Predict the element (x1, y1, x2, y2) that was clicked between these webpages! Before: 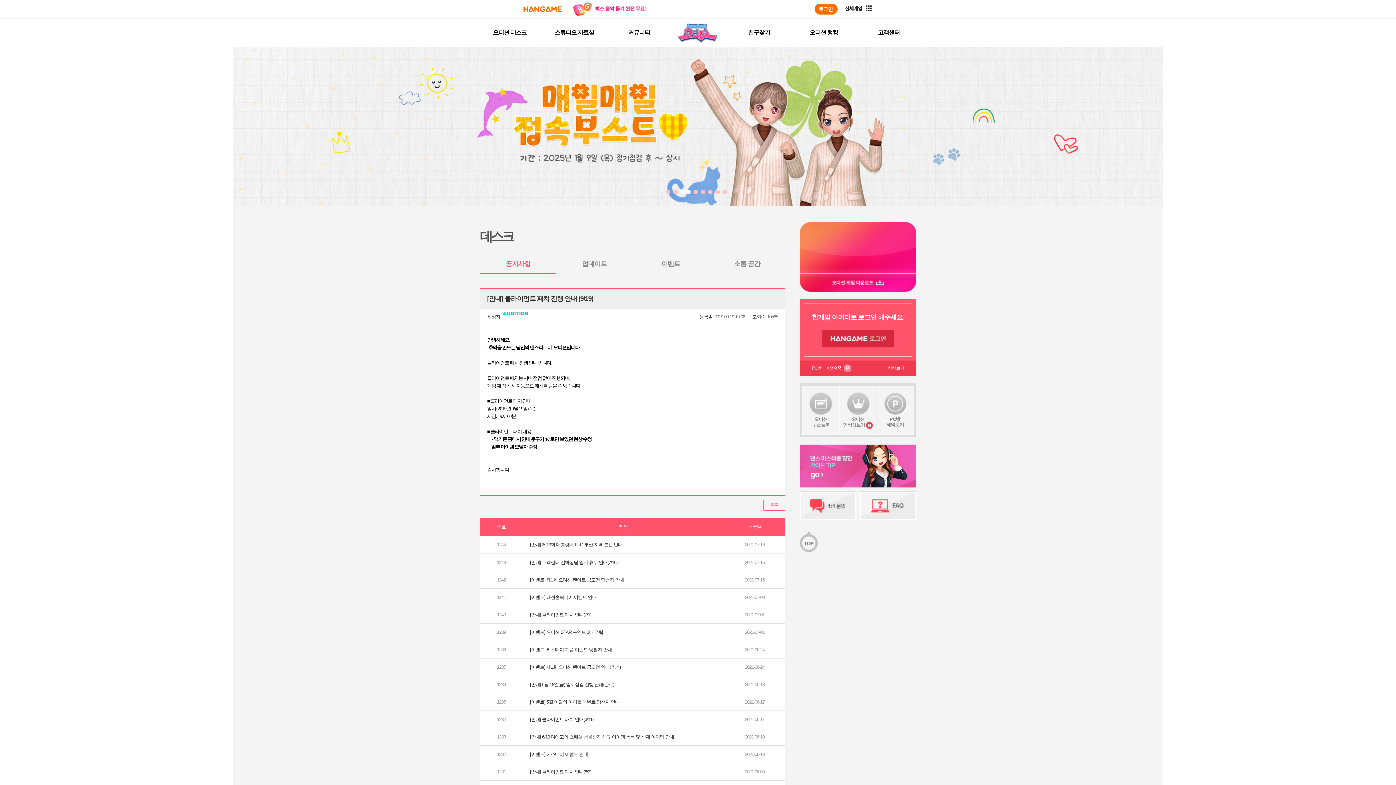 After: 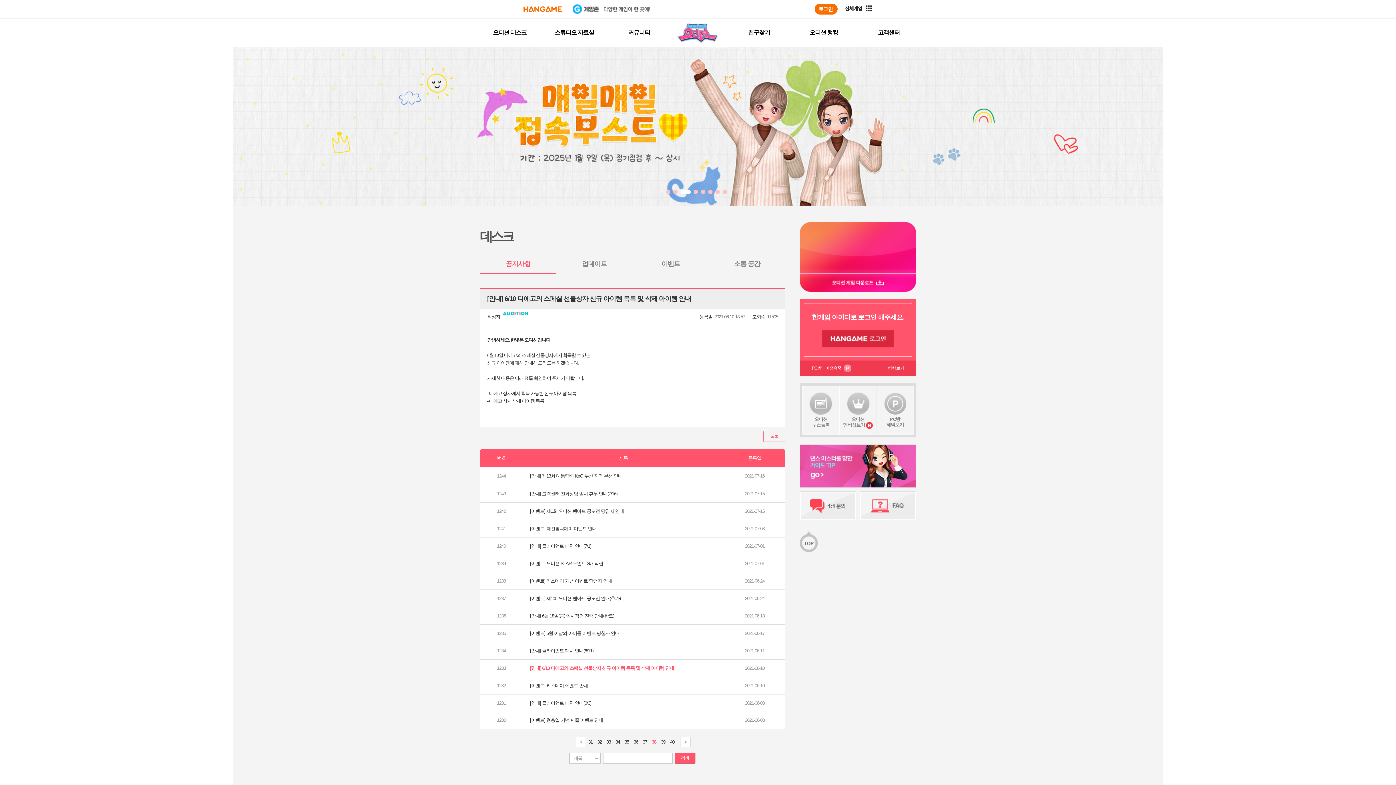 Action: label: [안내] 6/10 디에고의 스페셜 선물상자 신규 아이템 목록 및 삭제 아이템 안내 bbox: (530, 734, 674, 740)